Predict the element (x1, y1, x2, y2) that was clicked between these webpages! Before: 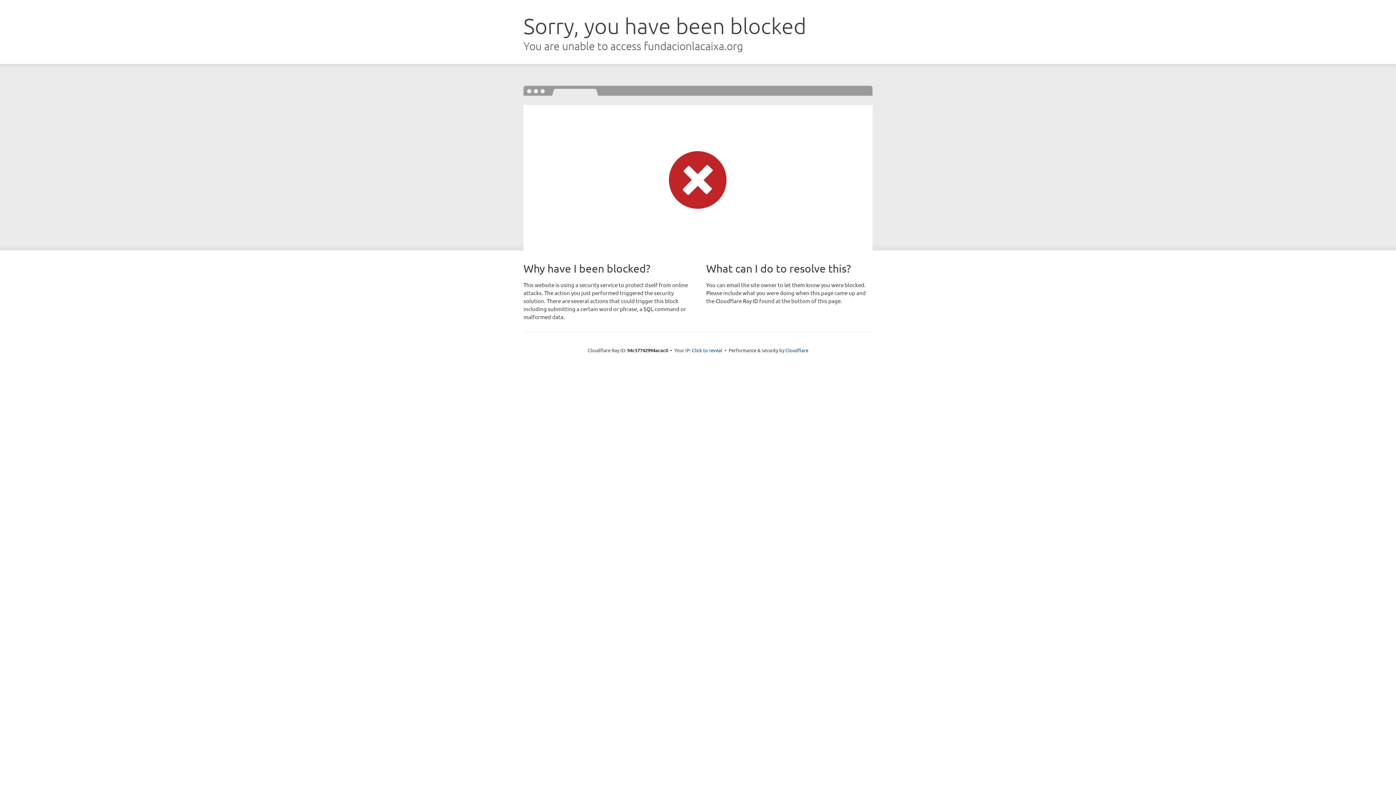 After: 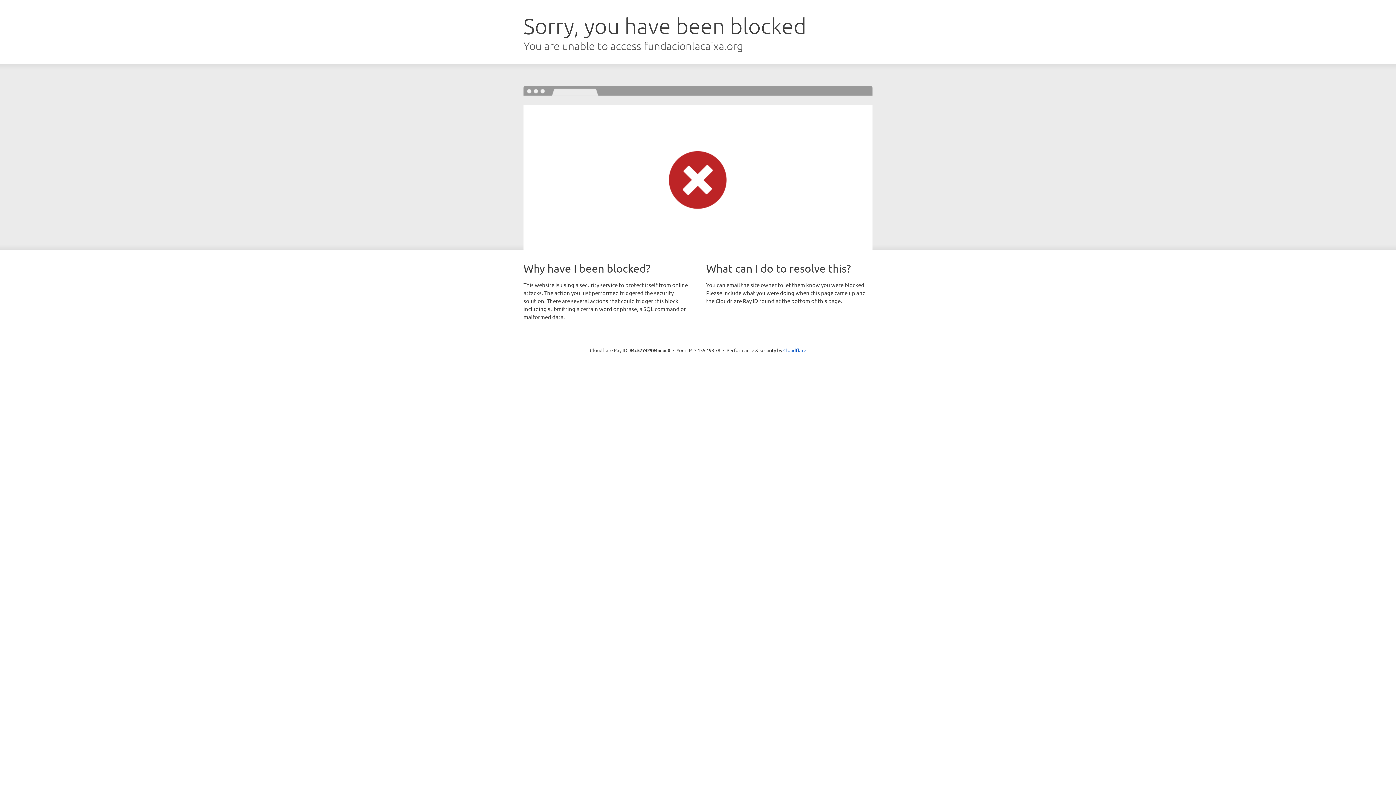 Action: bbox: (692, 346, 722, 353) label: Click to reveal